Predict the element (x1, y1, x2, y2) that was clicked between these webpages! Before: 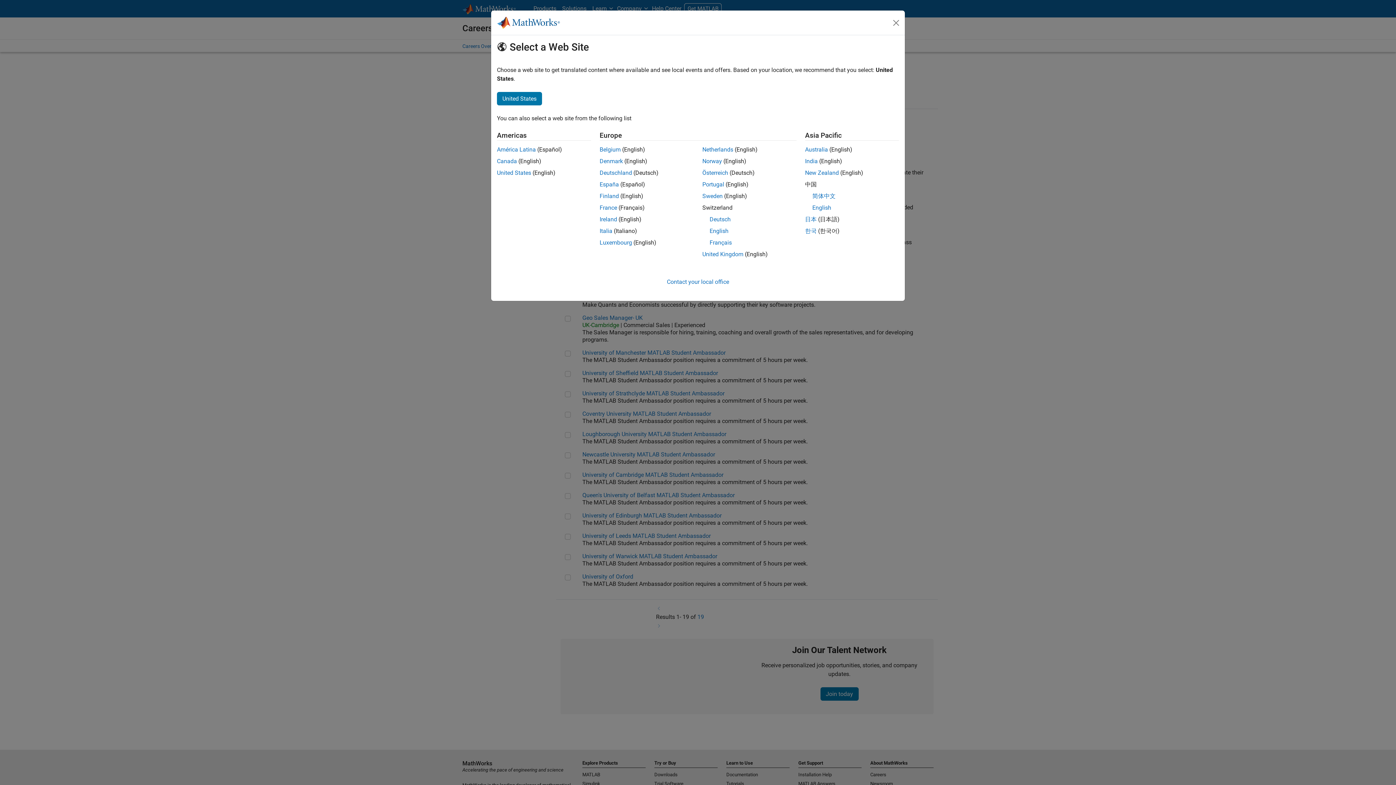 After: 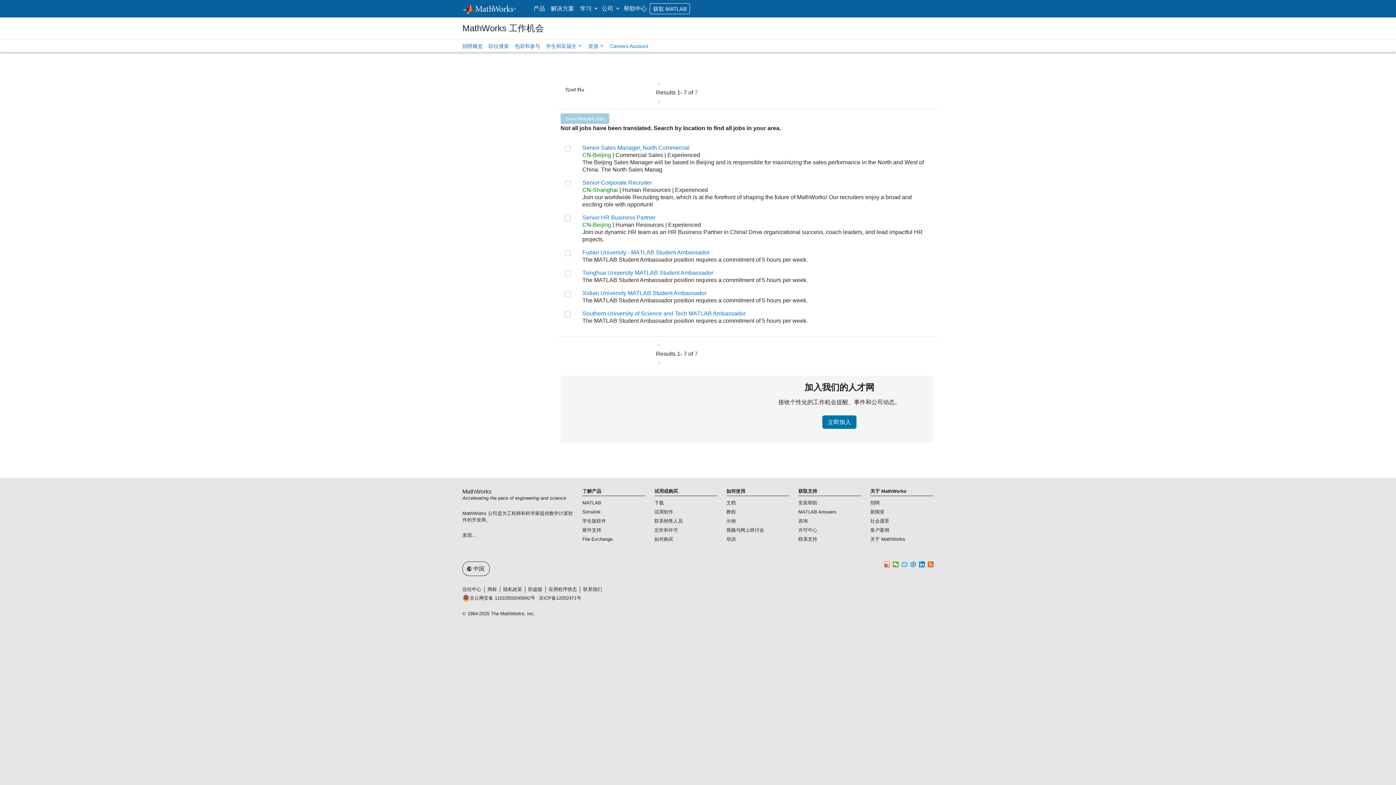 Action: bbox: (812, 192, 835, 199) label: 简体中文